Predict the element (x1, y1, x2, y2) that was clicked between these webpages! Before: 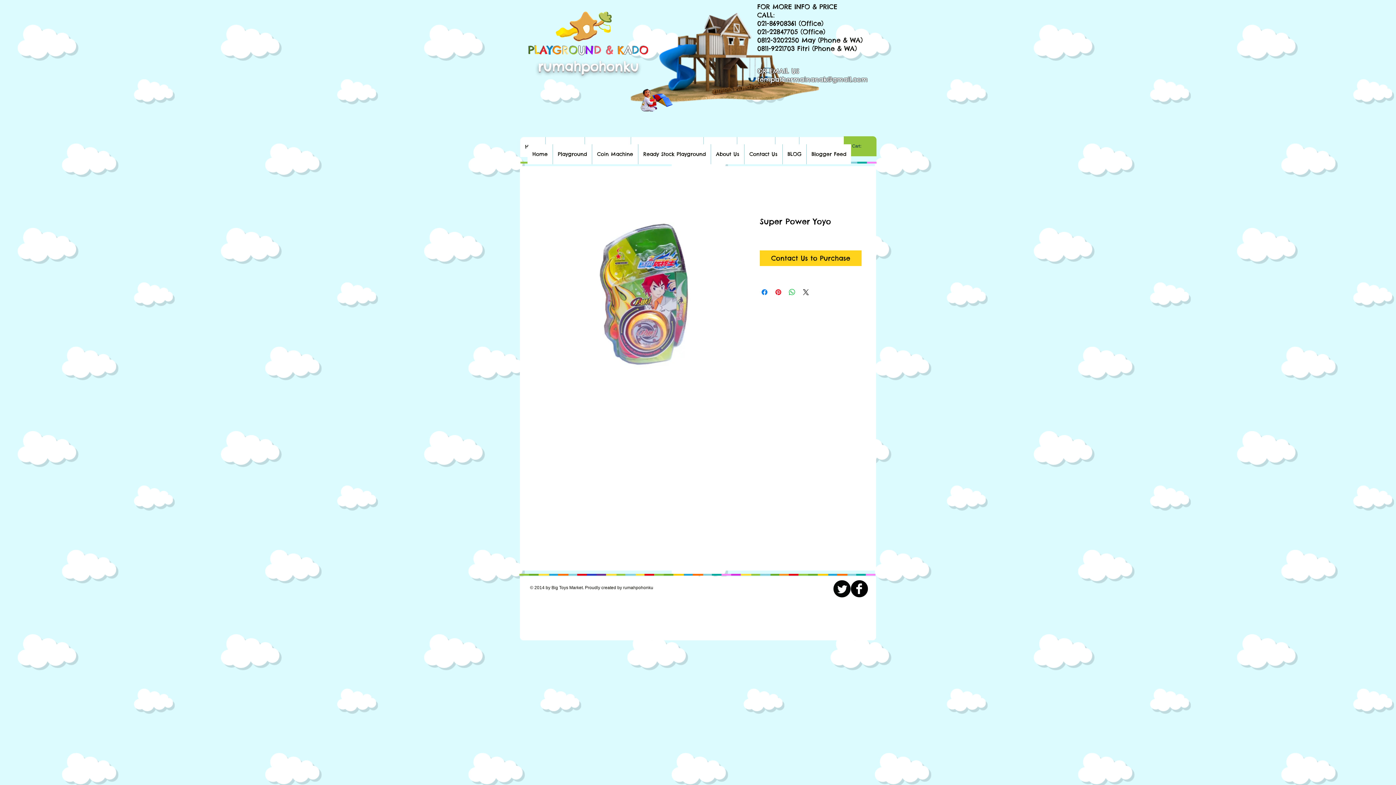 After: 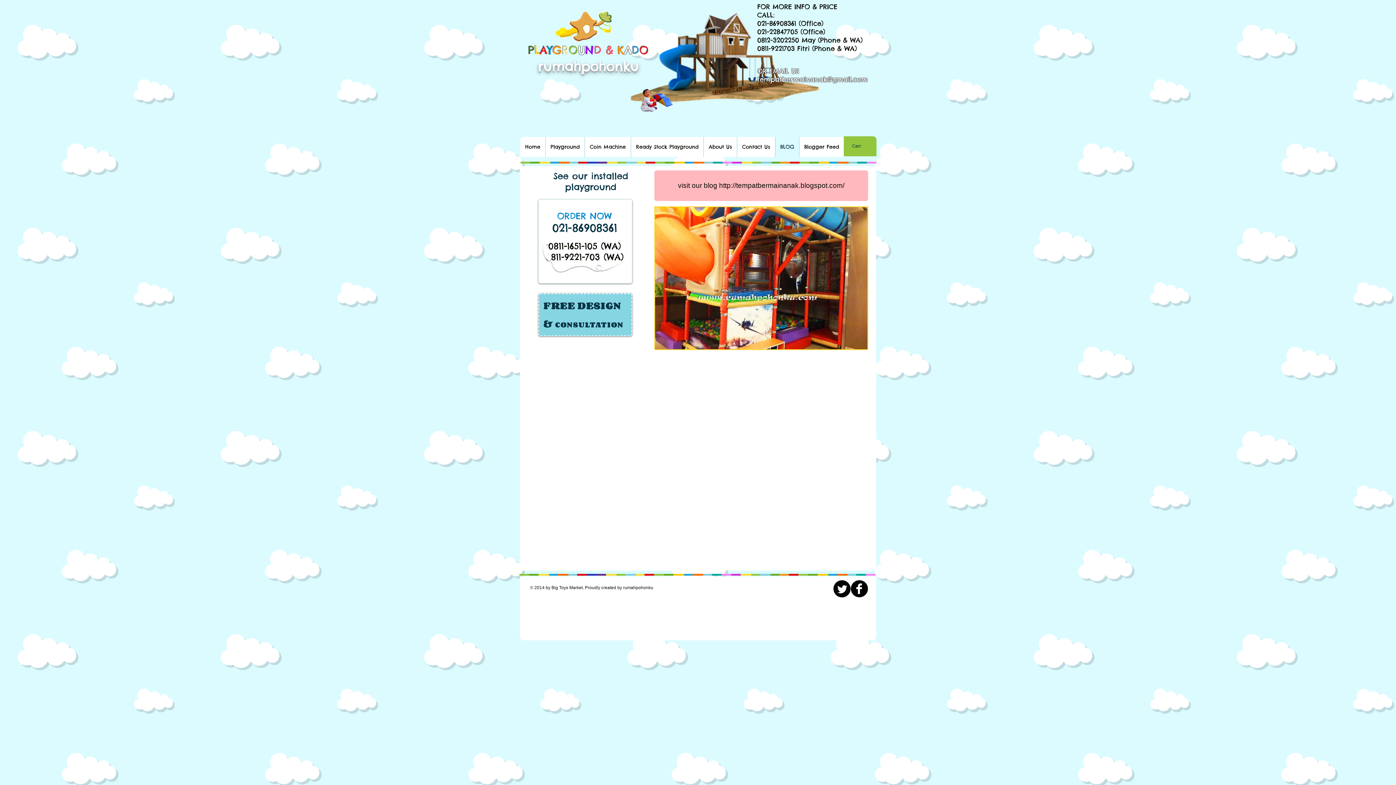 Action: bbox: (782, 144, 806, 164) label: BLOG